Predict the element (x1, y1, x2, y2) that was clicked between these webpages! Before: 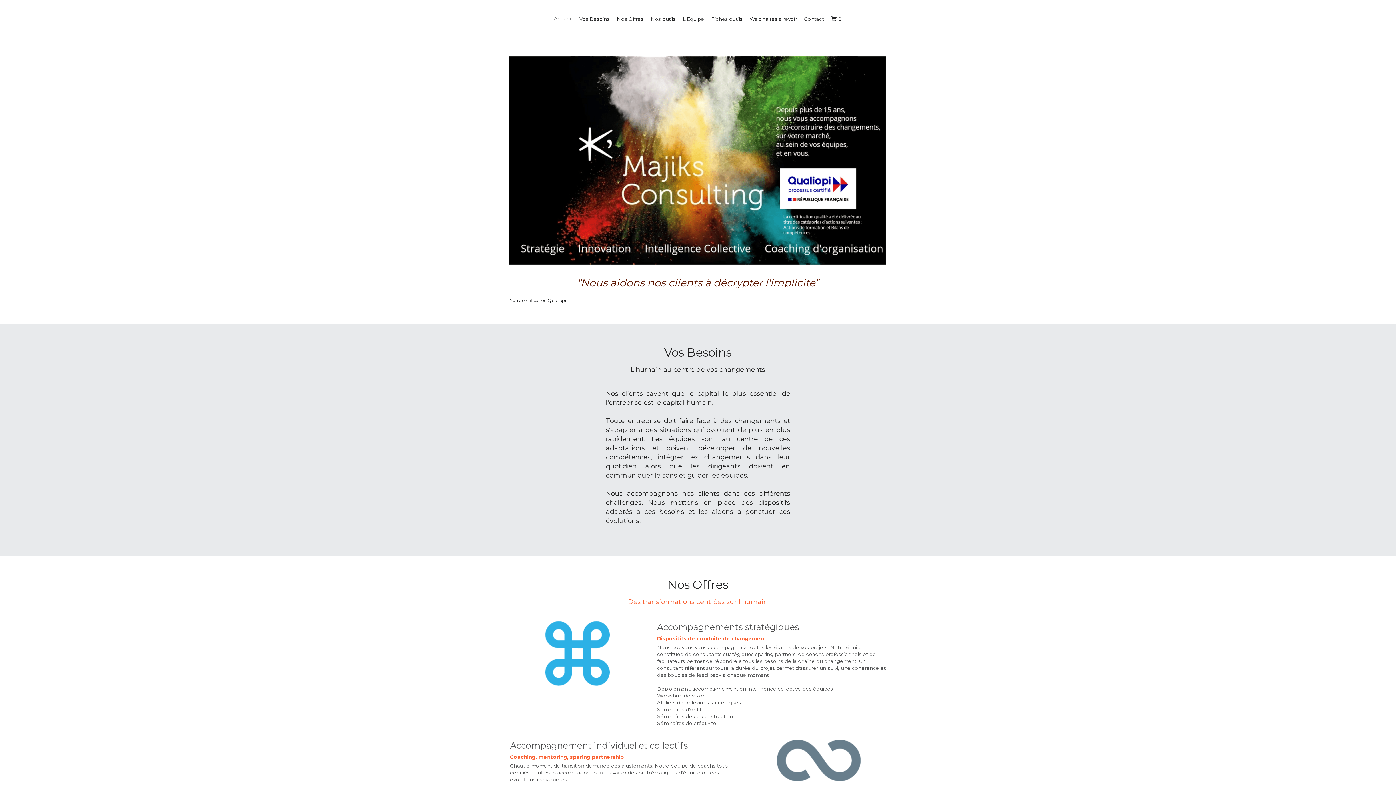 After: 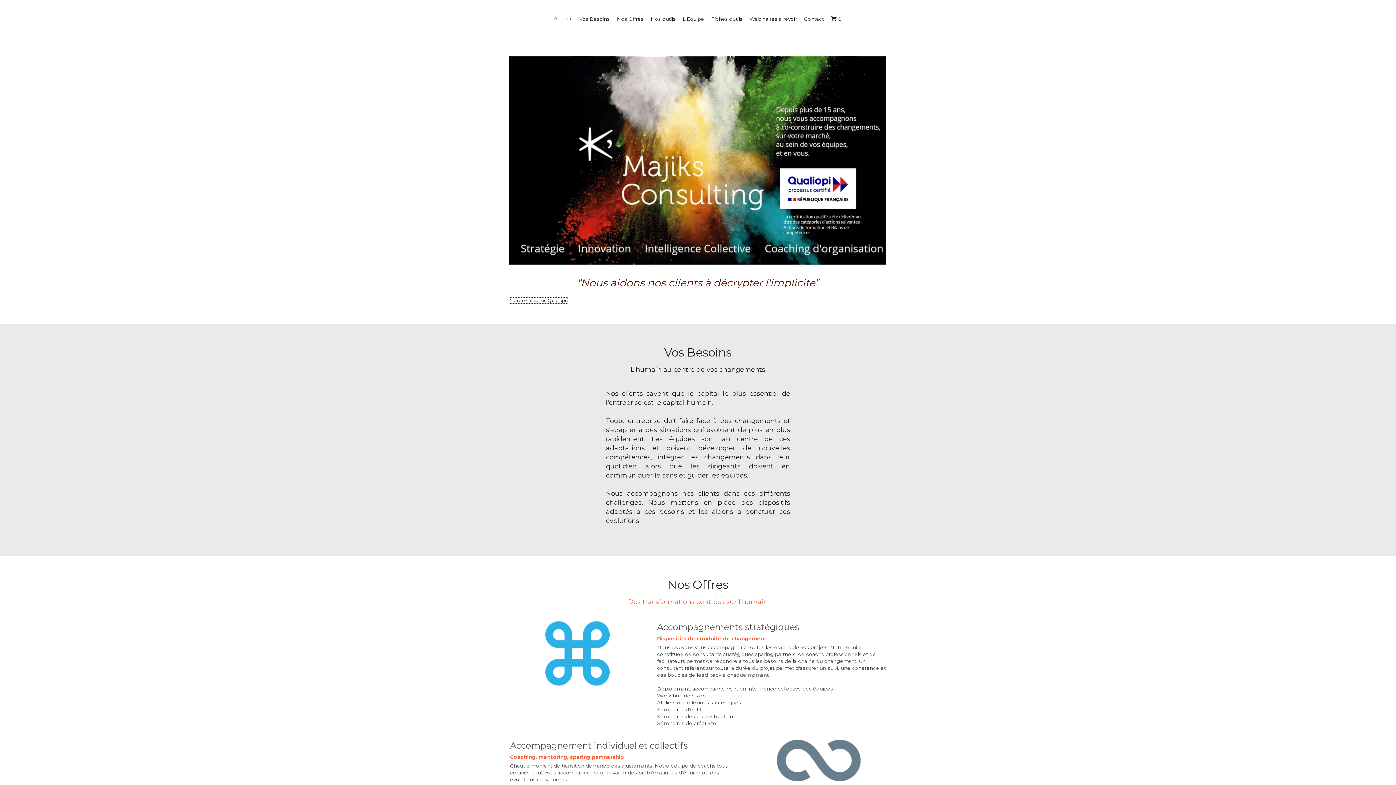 Action: bbox: (509, 297, 567, 303) label: Notre certification Qualiopi 